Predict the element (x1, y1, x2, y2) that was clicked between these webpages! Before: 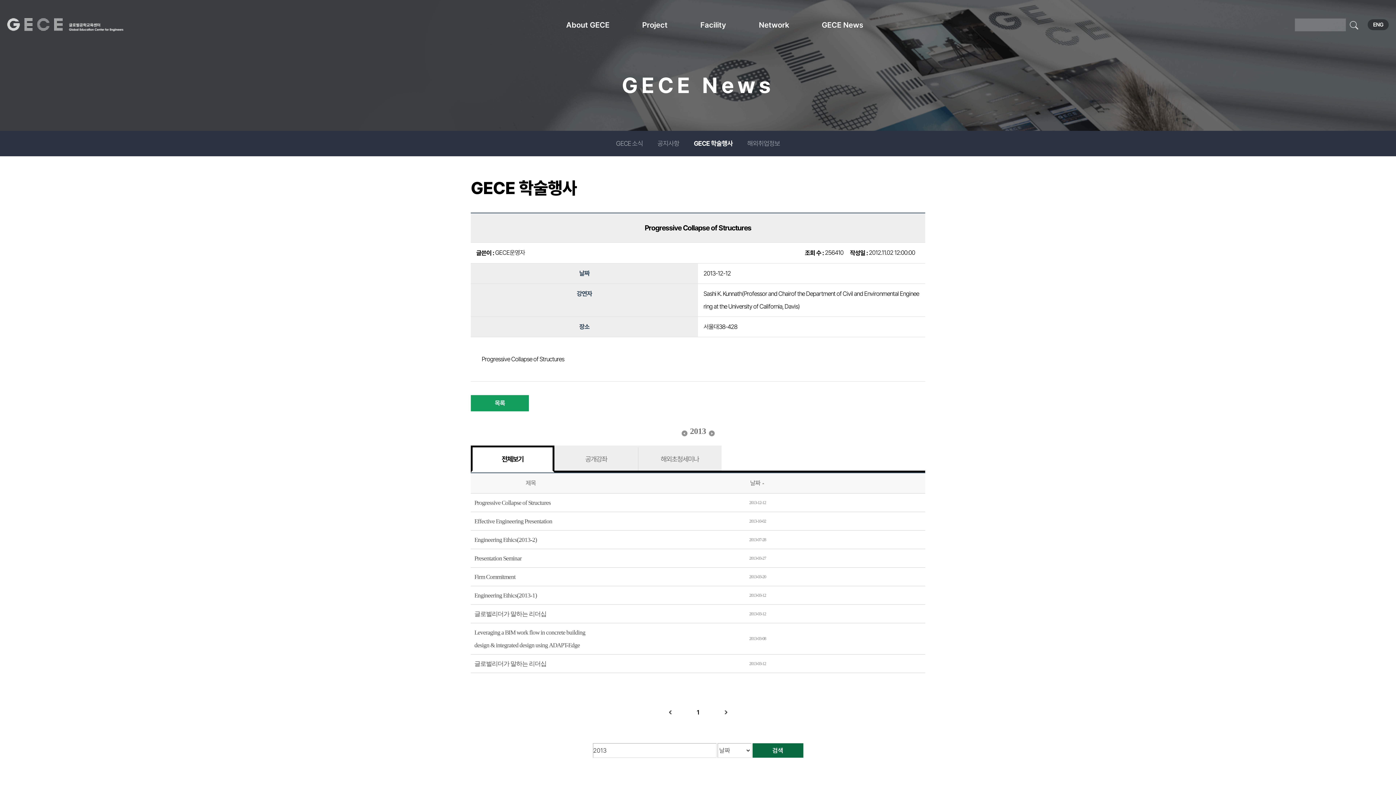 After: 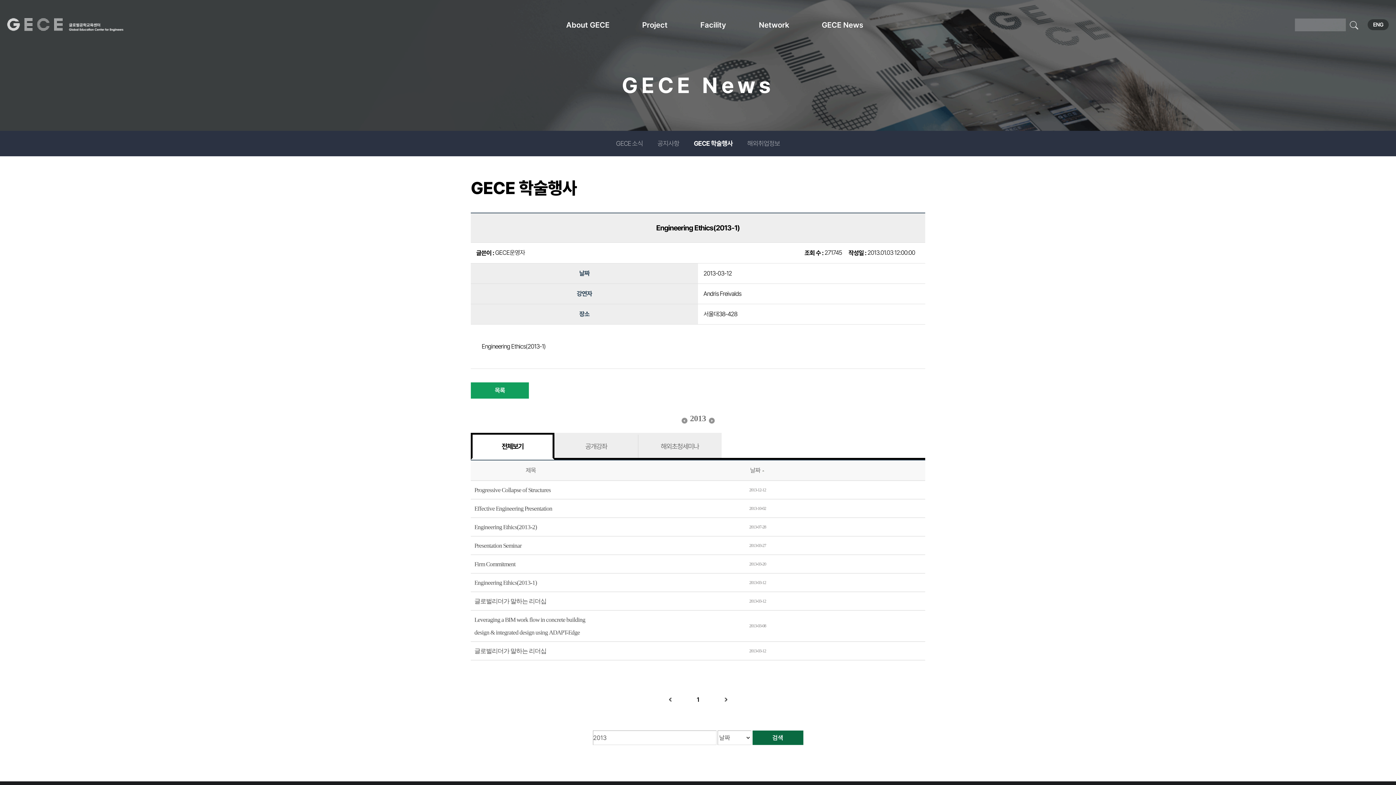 Action: label: Engineering Ethics(2013-1) bbox: (474, 592, 537, 599)